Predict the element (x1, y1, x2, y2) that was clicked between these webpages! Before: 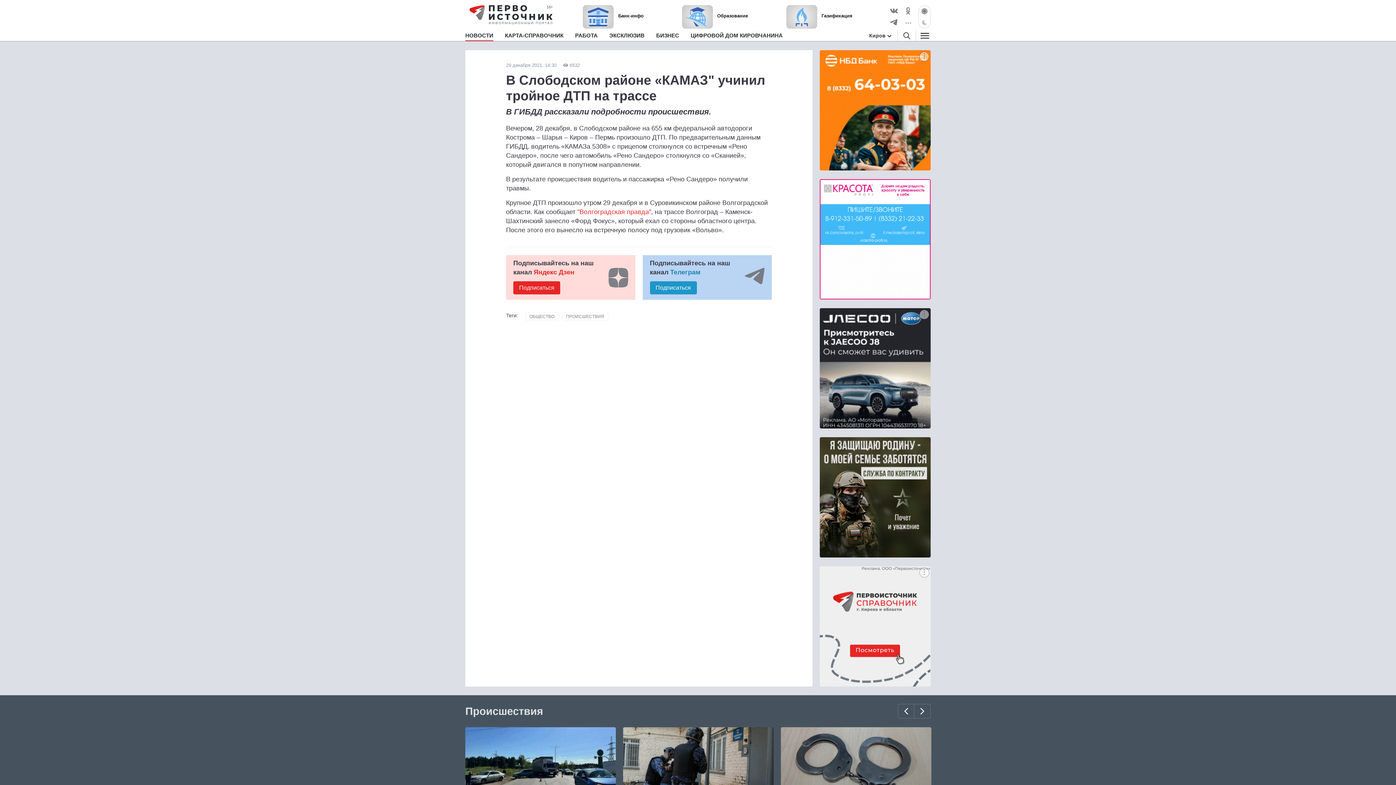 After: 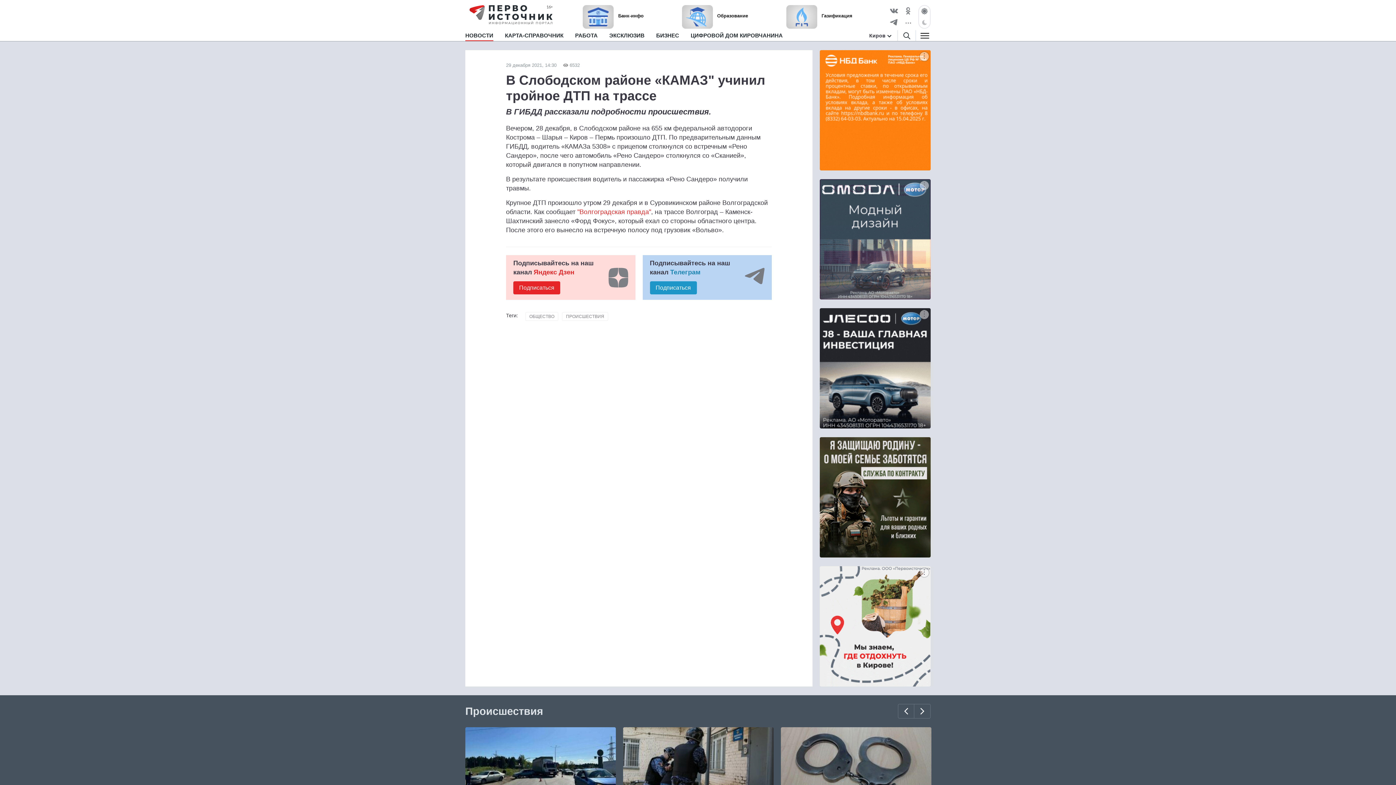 Action: bbox: (577, 208, 651, 215) label: "Волгоградская правда"